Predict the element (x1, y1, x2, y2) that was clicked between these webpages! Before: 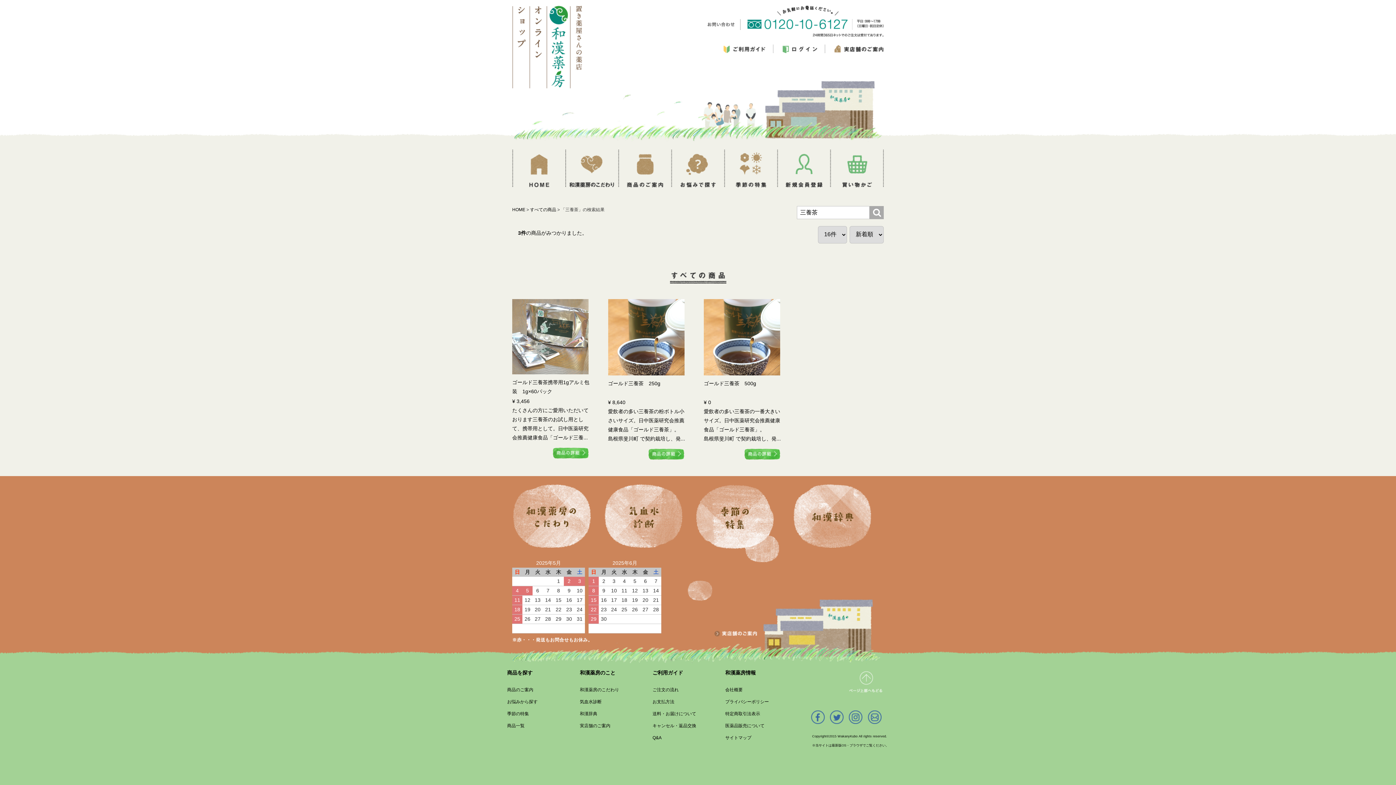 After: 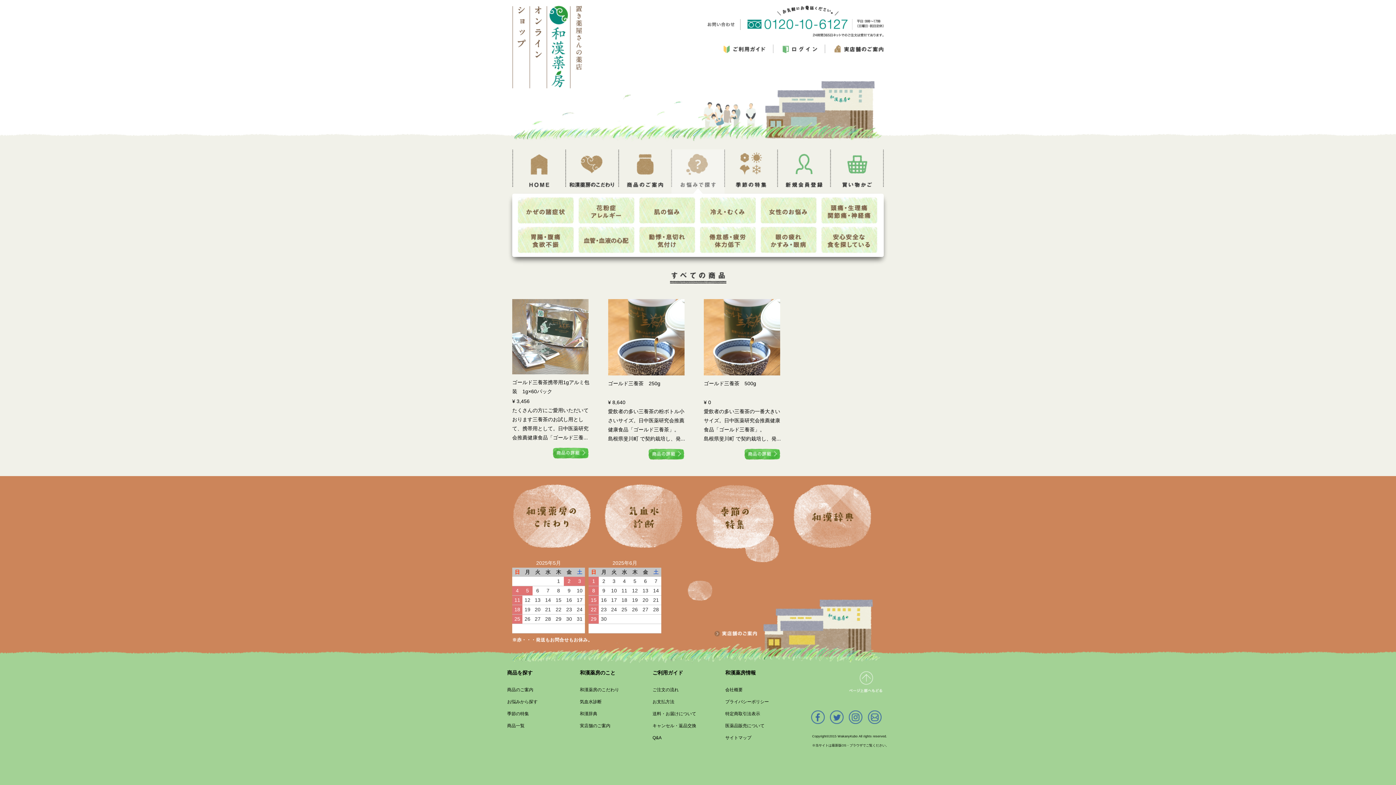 Action: bbox: (671, 168, 724, 174)